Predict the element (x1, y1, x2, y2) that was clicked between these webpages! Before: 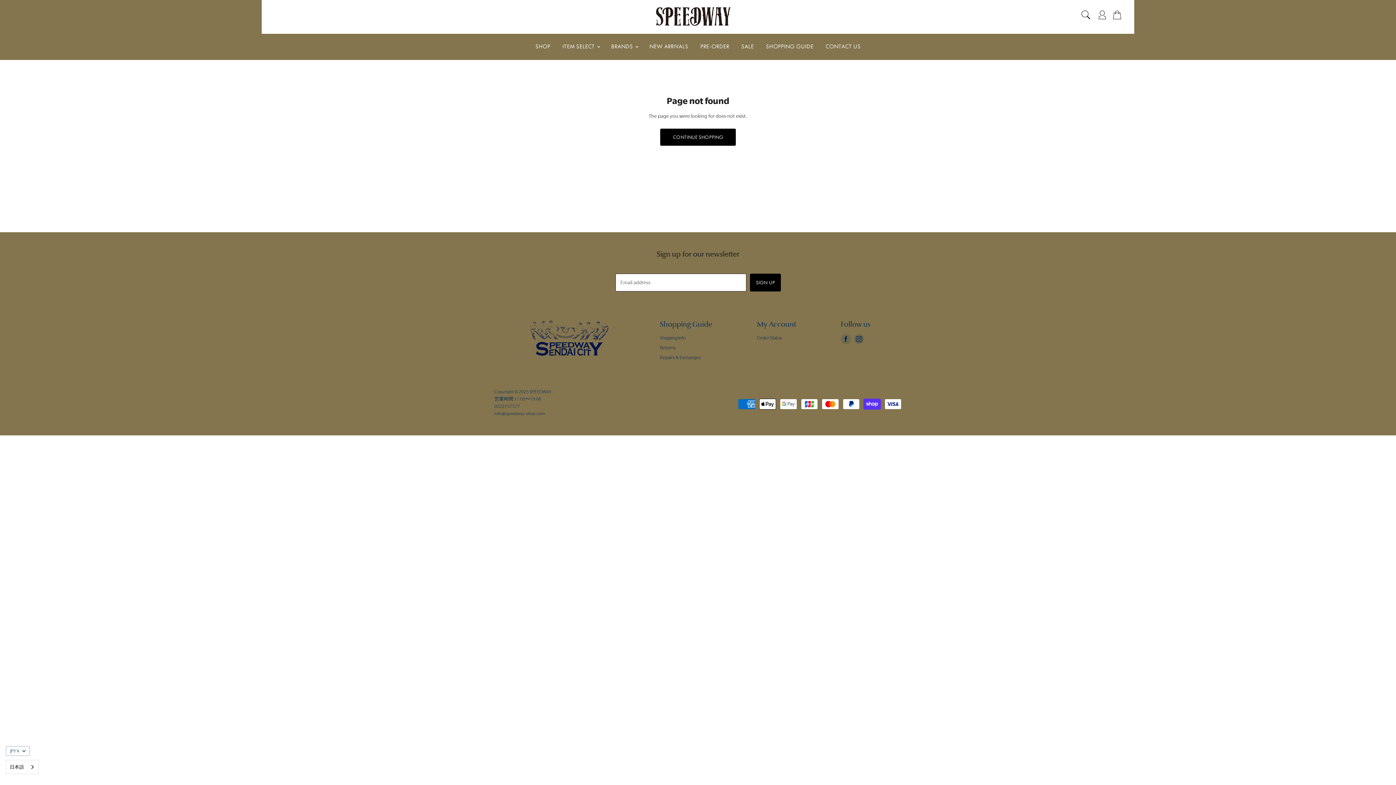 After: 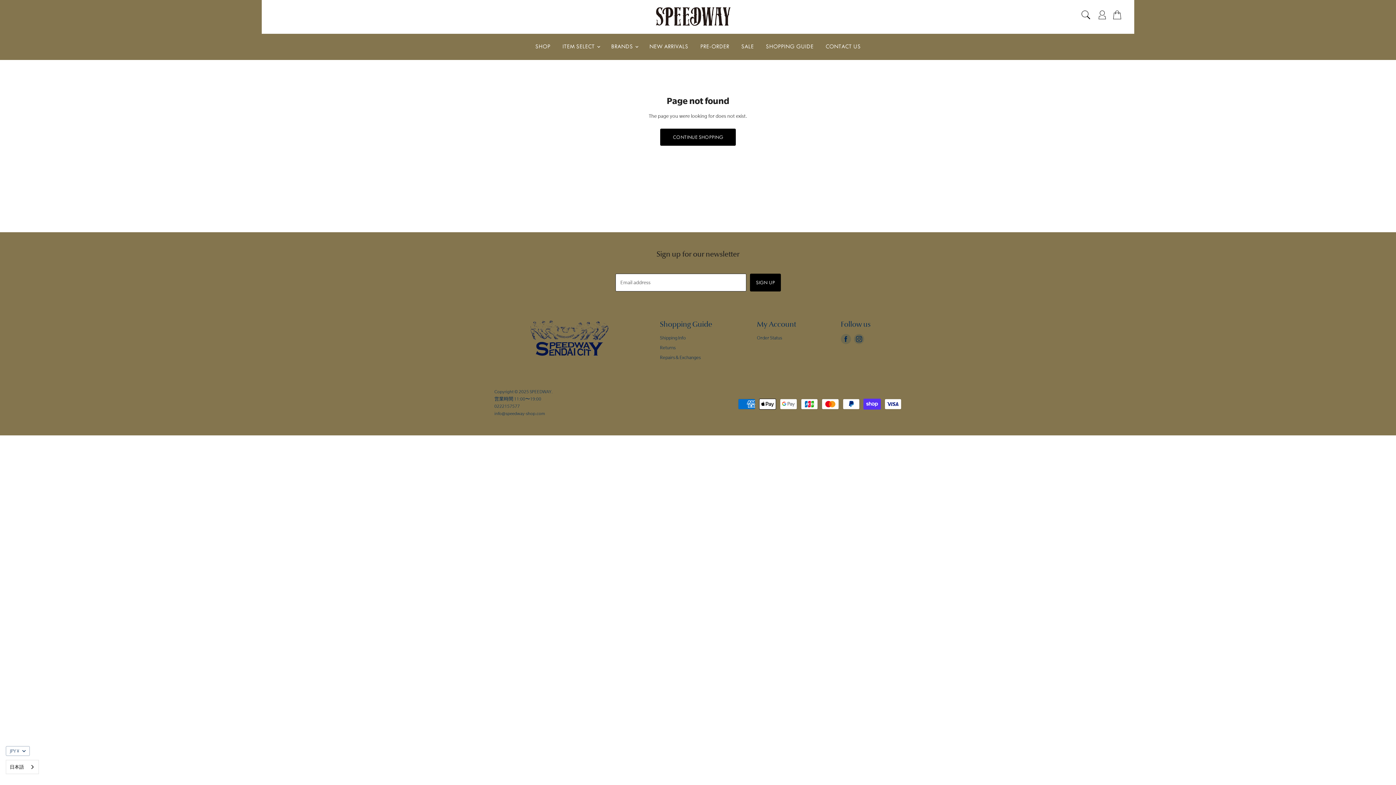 Action: bbox: (494, 411, 545, 416) label: info@speedway-shop.com